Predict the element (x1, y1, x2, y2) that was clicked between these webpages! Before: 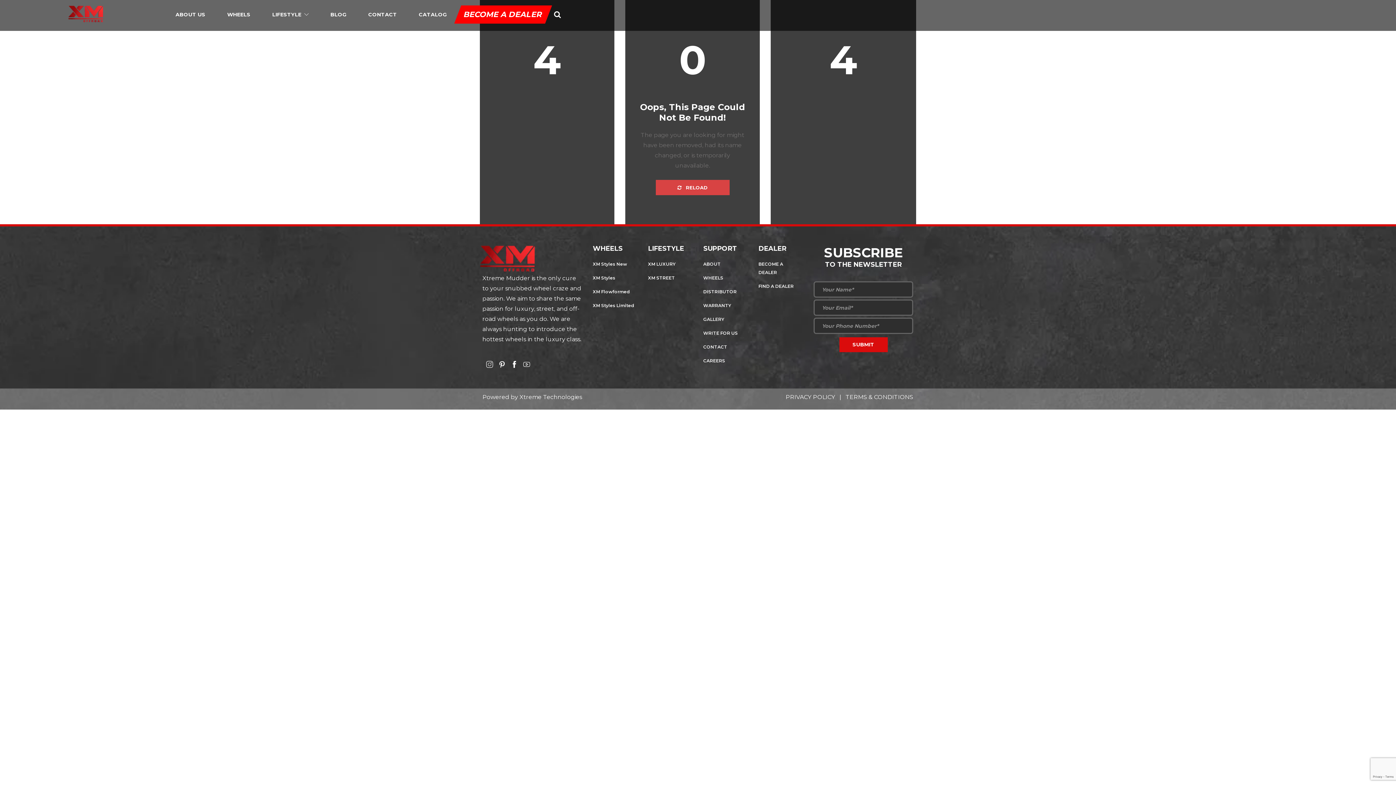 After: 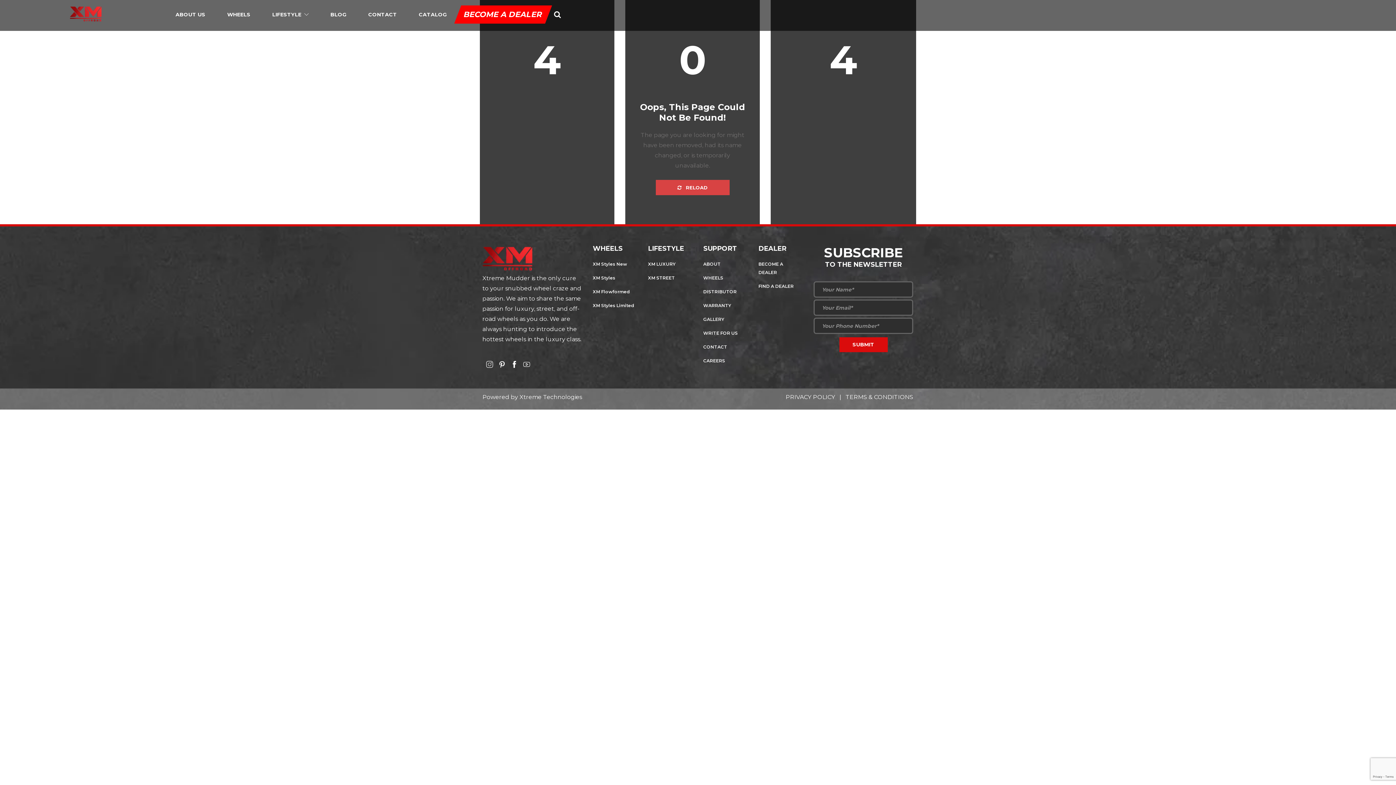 Action: label: BECOME A DEALER bbox: (462, 7, 544, 21)